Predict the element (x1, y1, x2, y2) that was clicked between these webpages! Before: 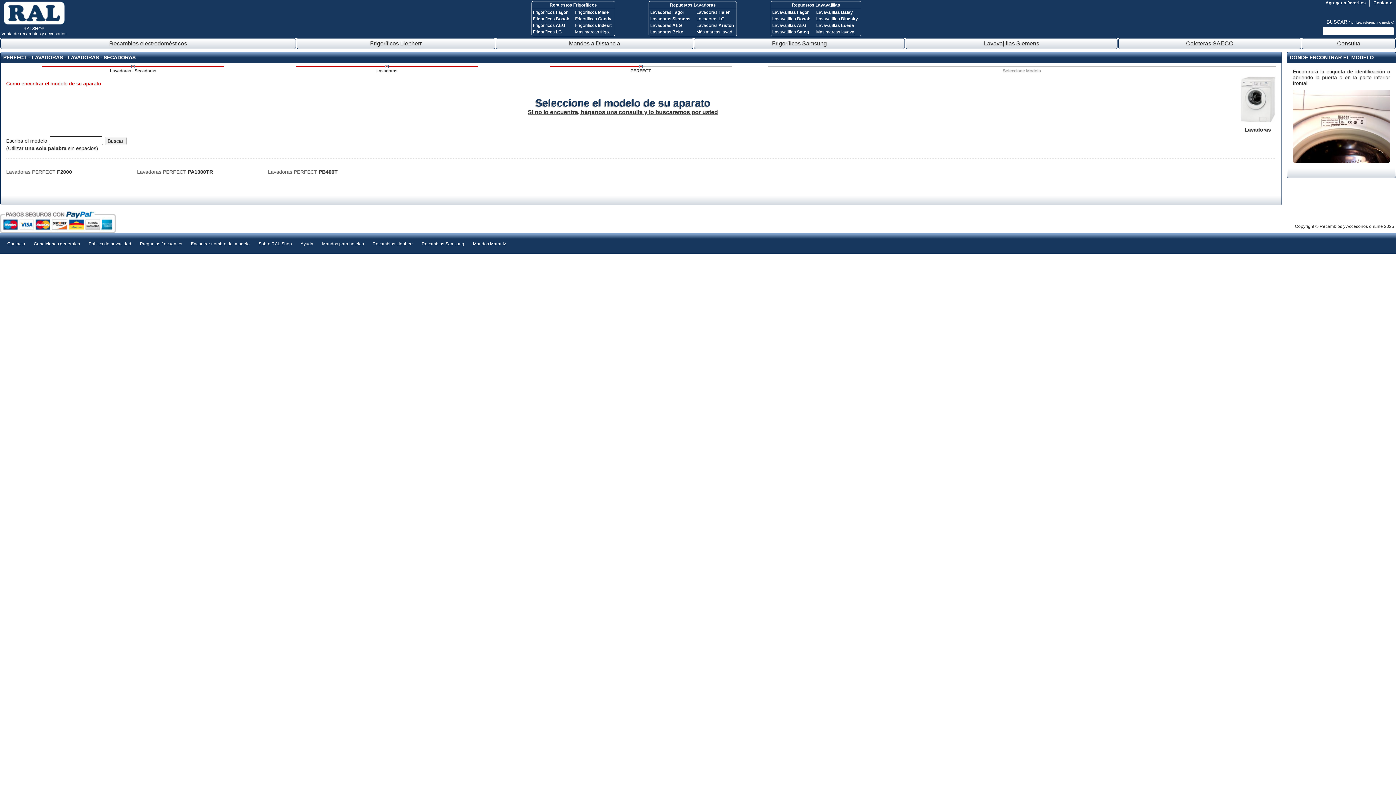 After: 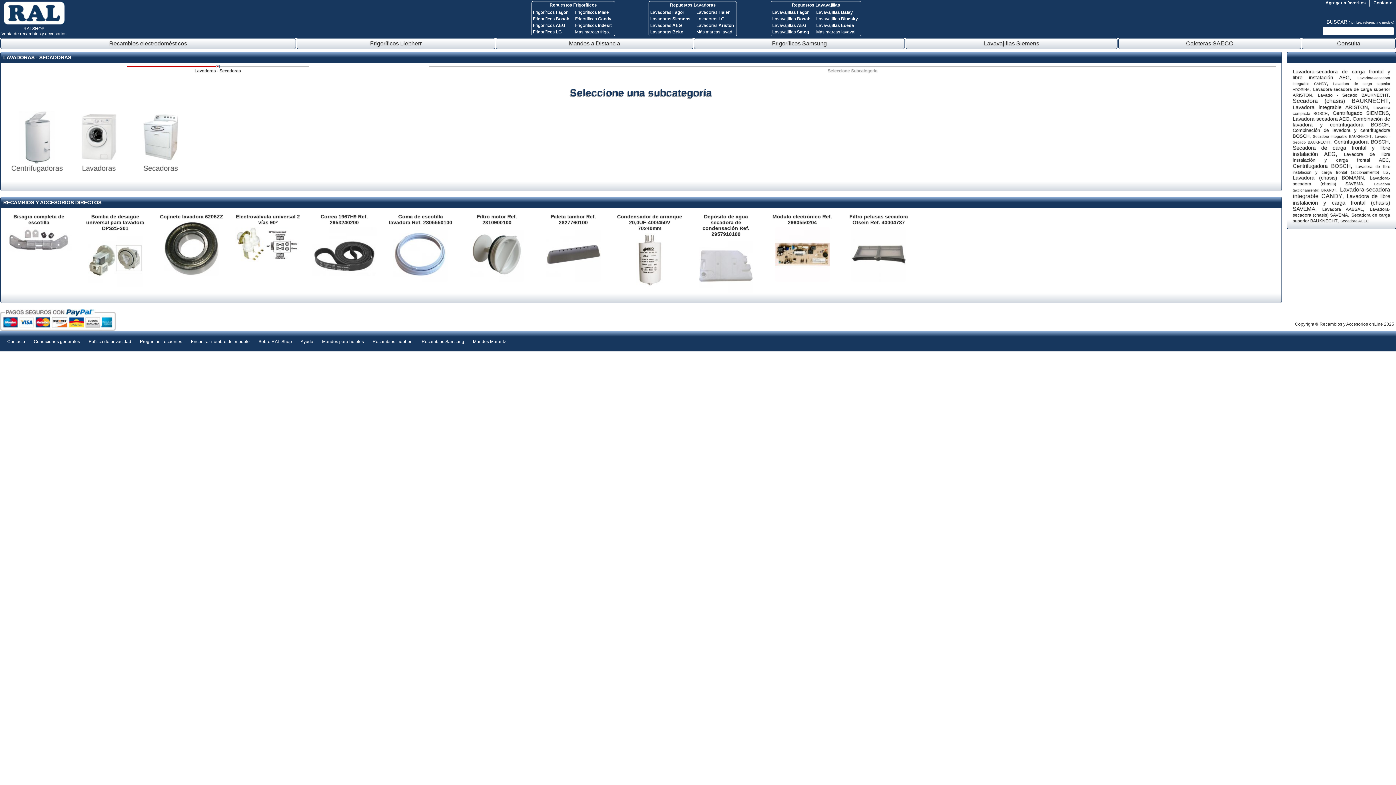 Action: label: Lavadoras - Secadoras bbox: (110, 68, 156, 73)